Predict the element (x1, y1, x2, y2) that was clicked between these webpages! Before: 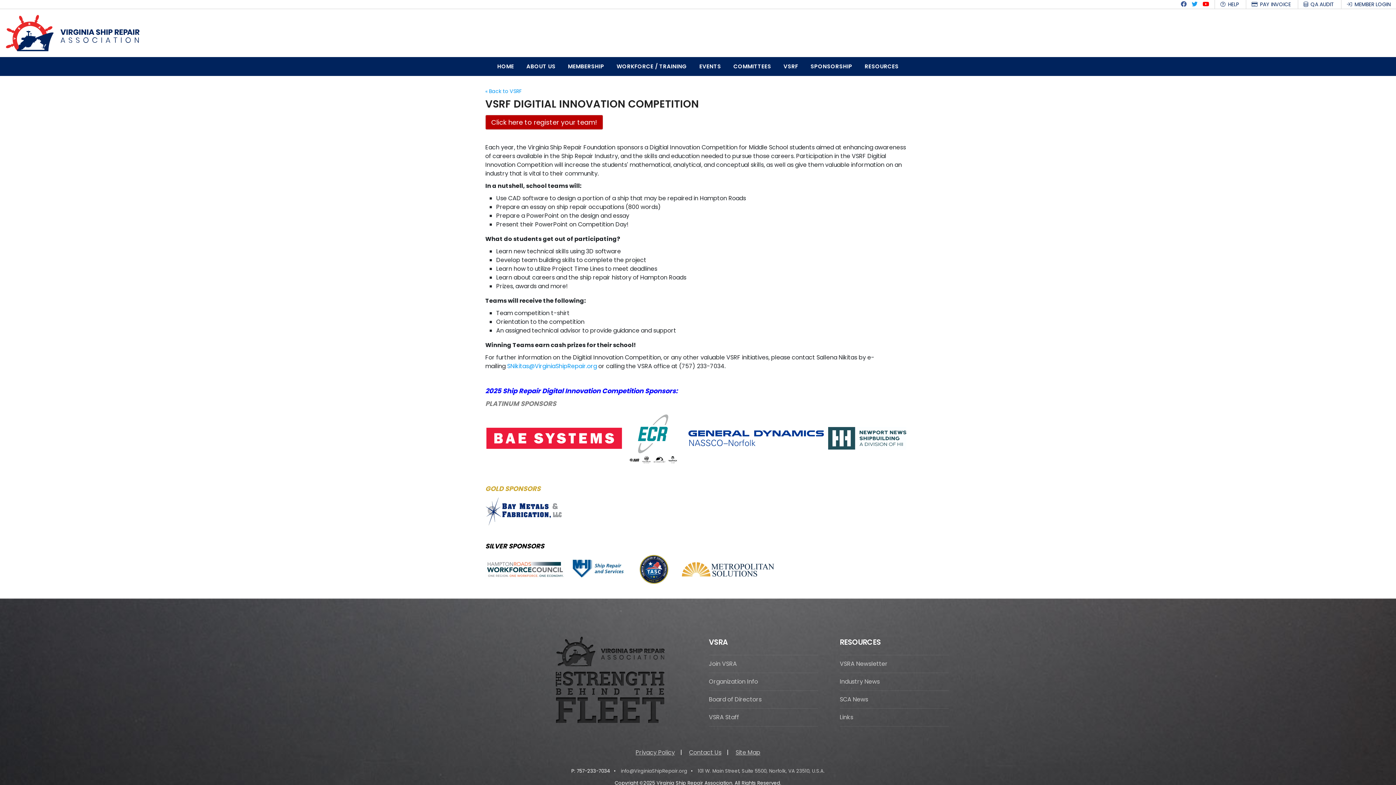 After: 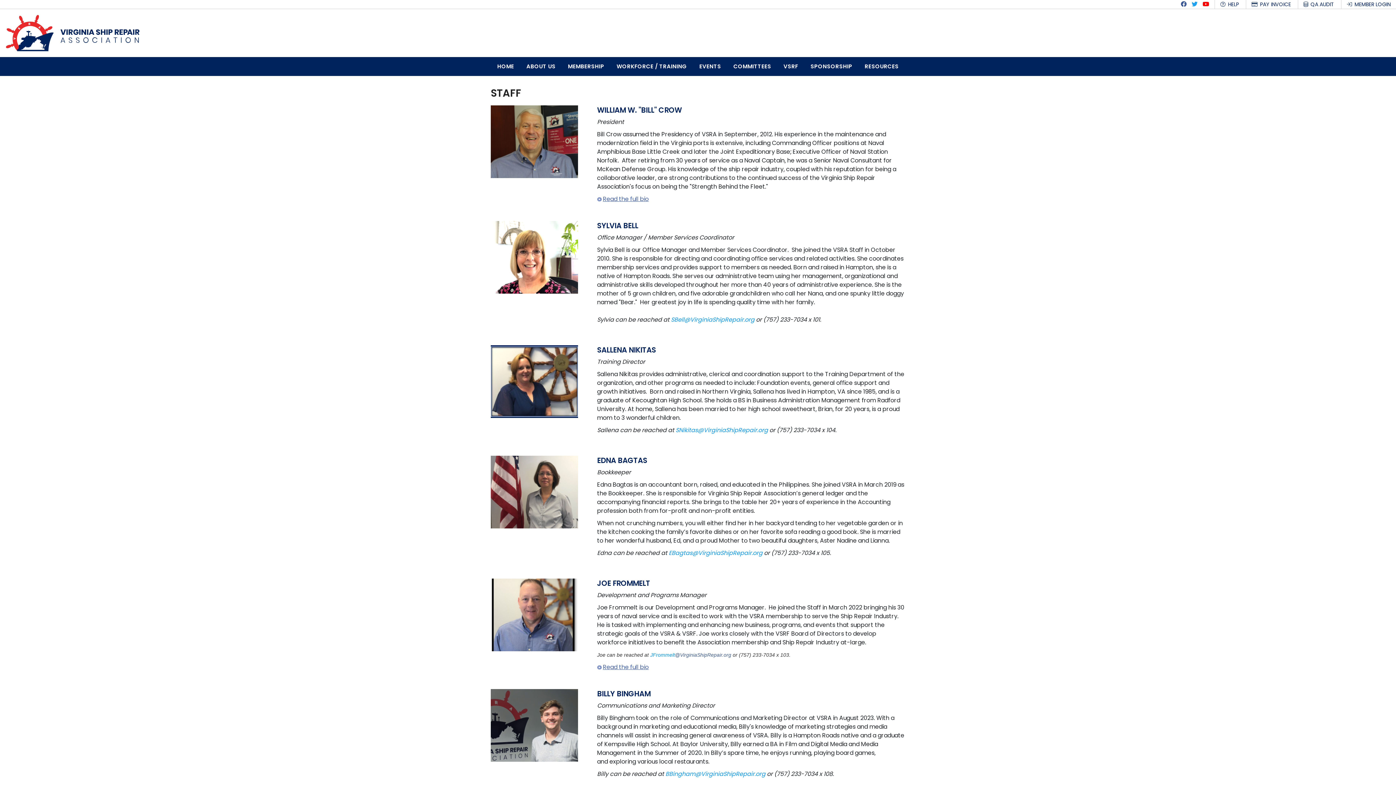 Action: label: VSRA Staff bbox: (709, 713, 739, 721)